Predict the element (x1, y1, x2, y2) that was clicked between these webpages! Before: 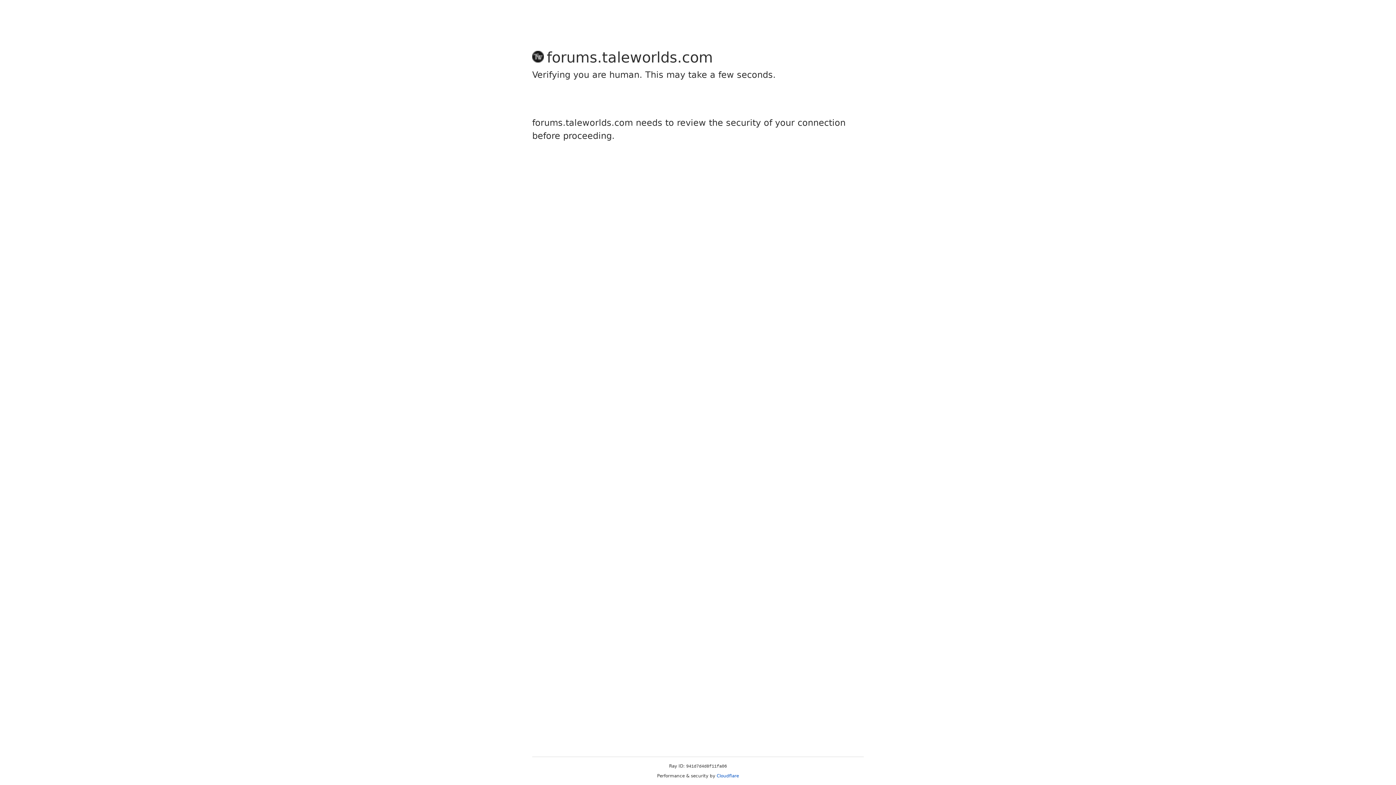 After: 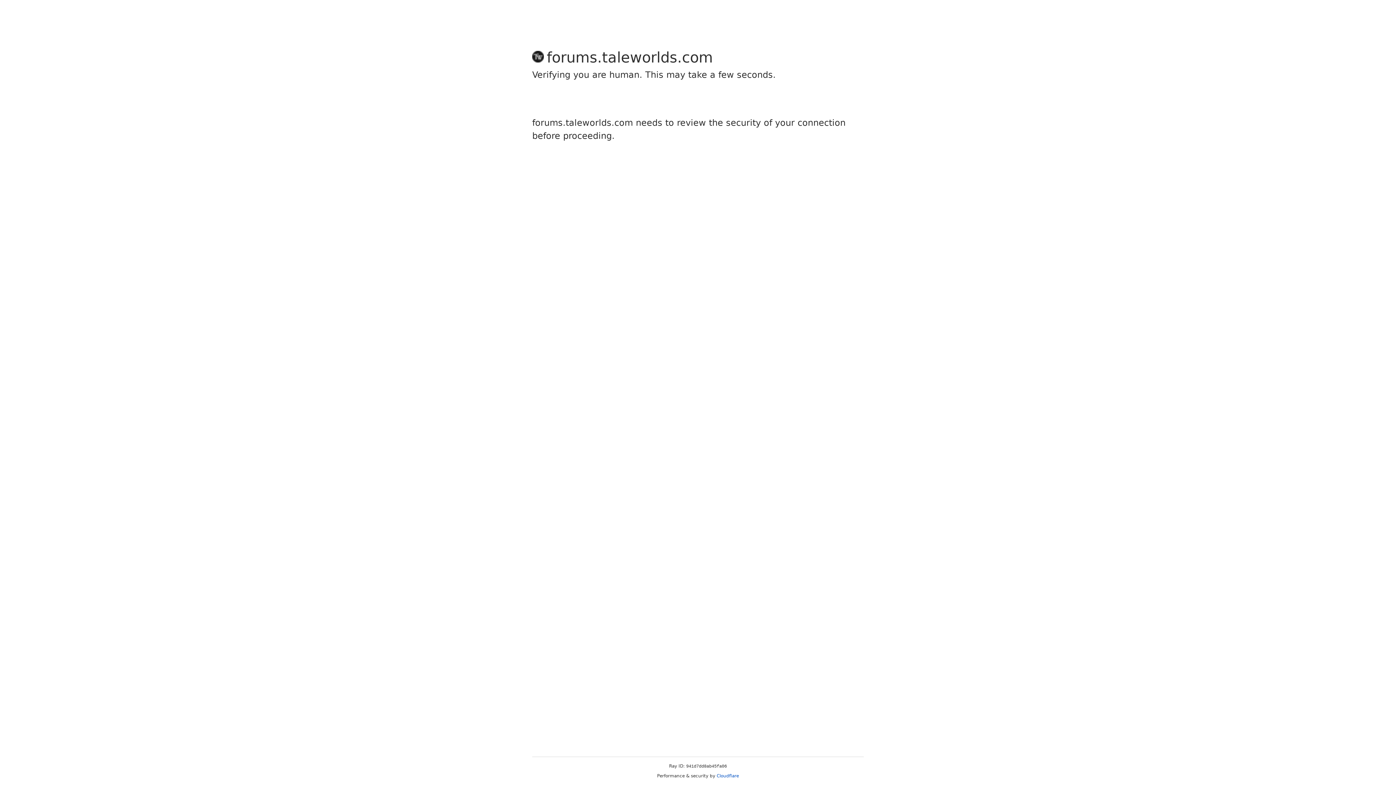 Action: label: Cloudflare bbox: (716, 773, 739, 778)